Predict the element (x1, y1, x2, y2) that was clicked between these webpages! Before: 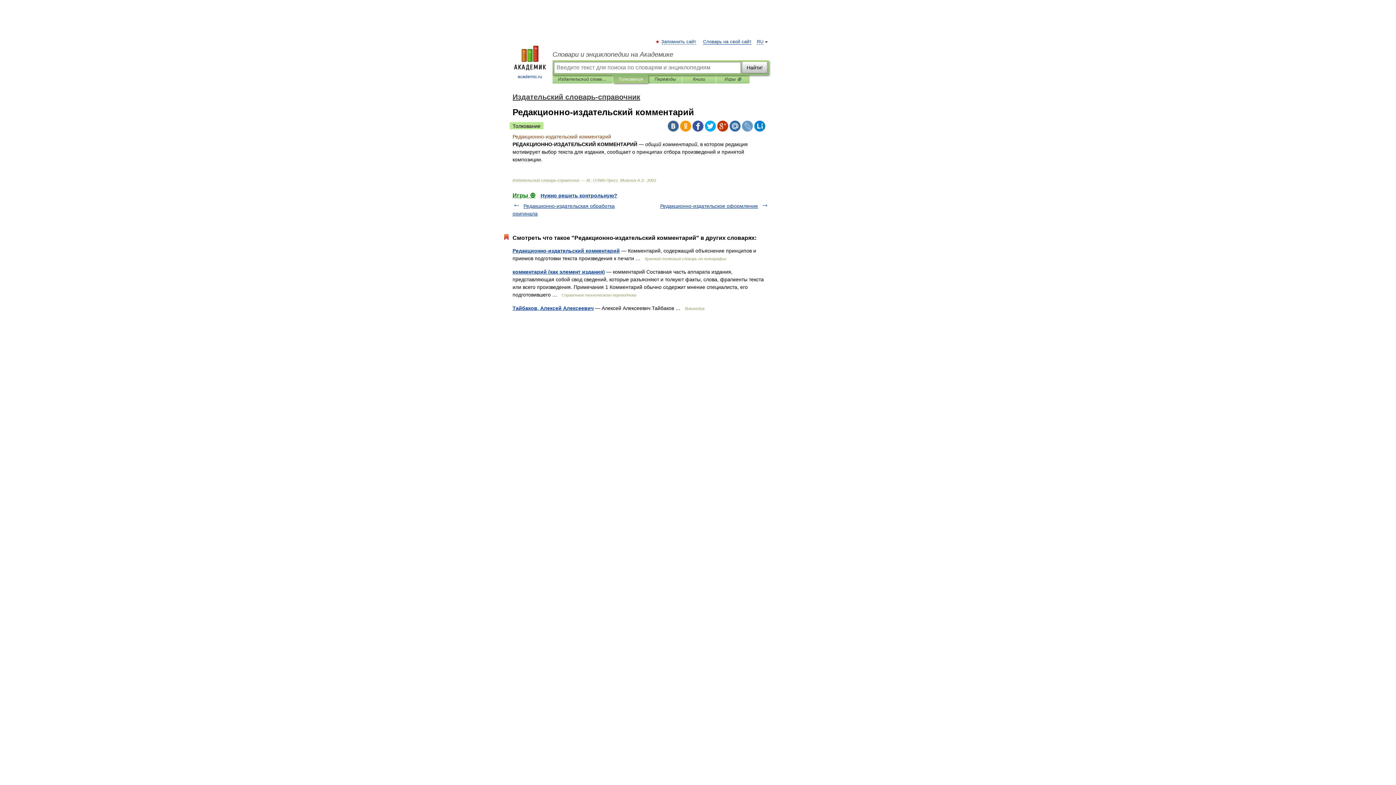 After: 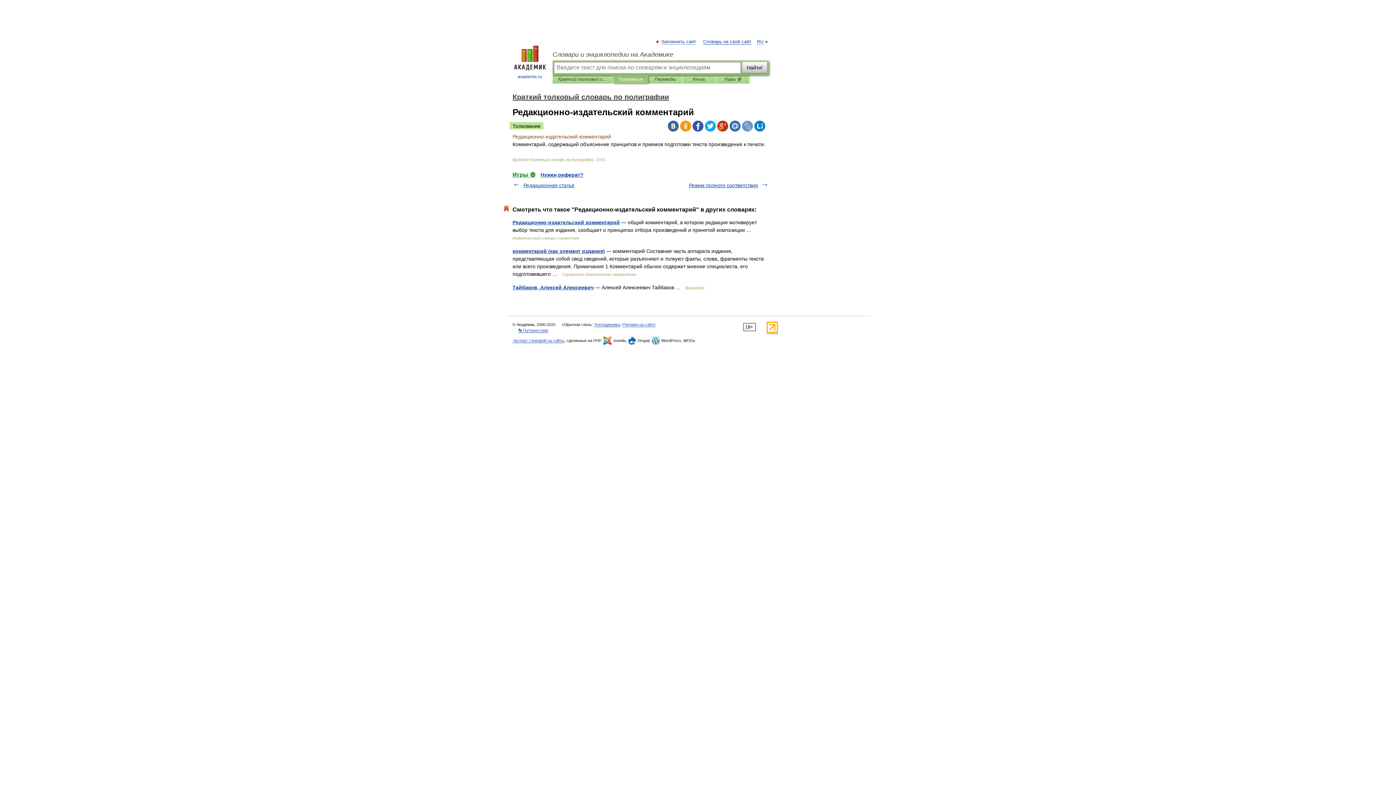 Action: label: Редакционно-издательский комментарий bbox: (512, 248, 620, 253)